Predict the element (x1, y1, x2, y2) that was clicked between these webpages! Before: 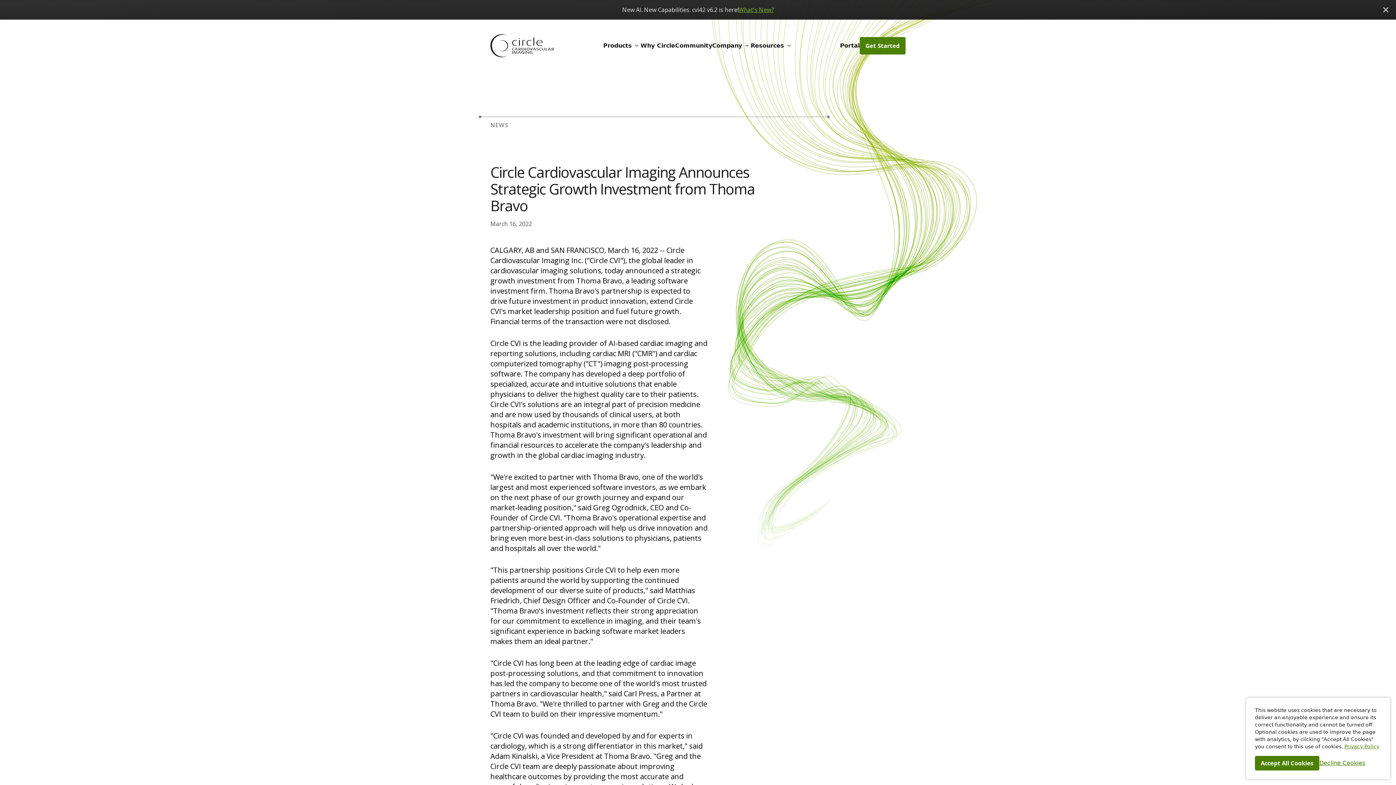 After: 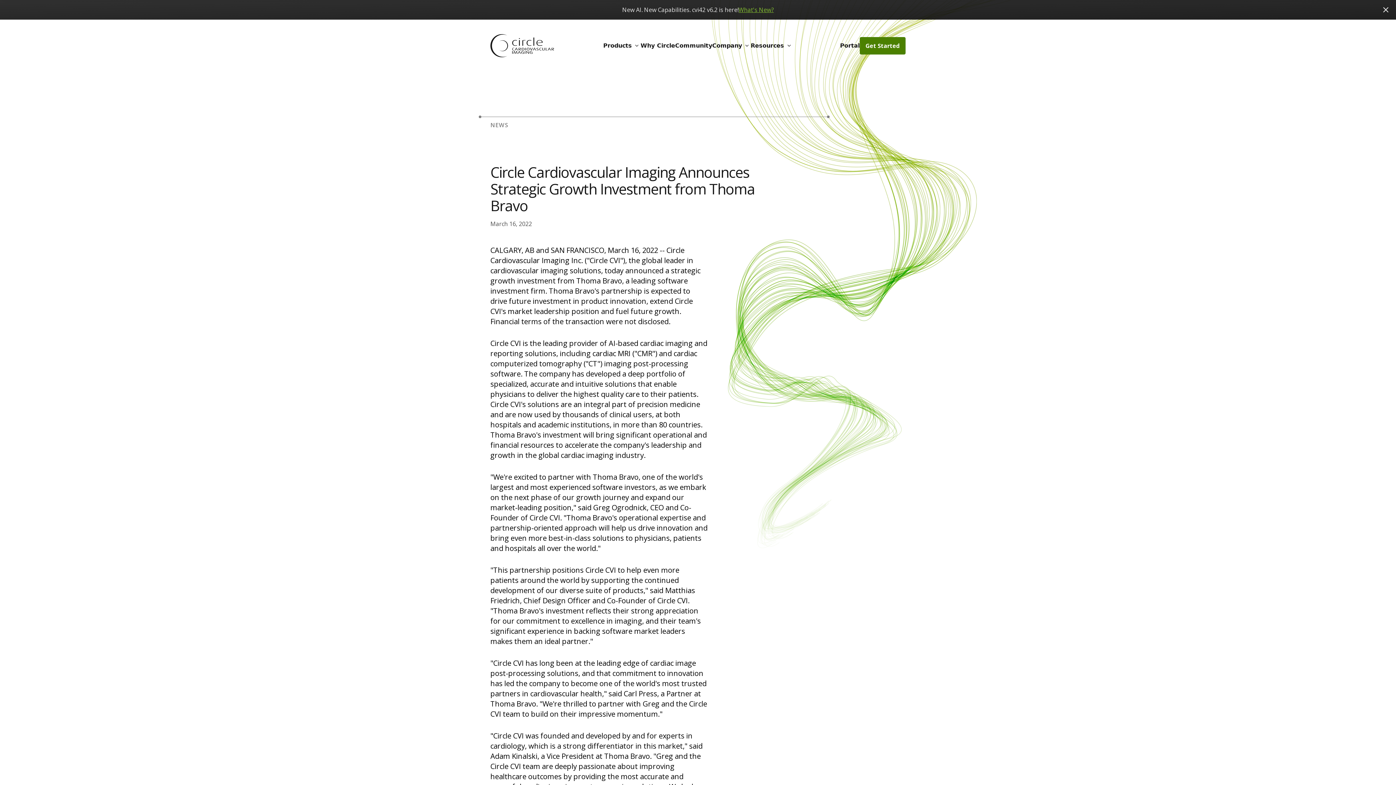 Action: bbox: (1255, 756, 1319, 770) label: Accept All Cookies